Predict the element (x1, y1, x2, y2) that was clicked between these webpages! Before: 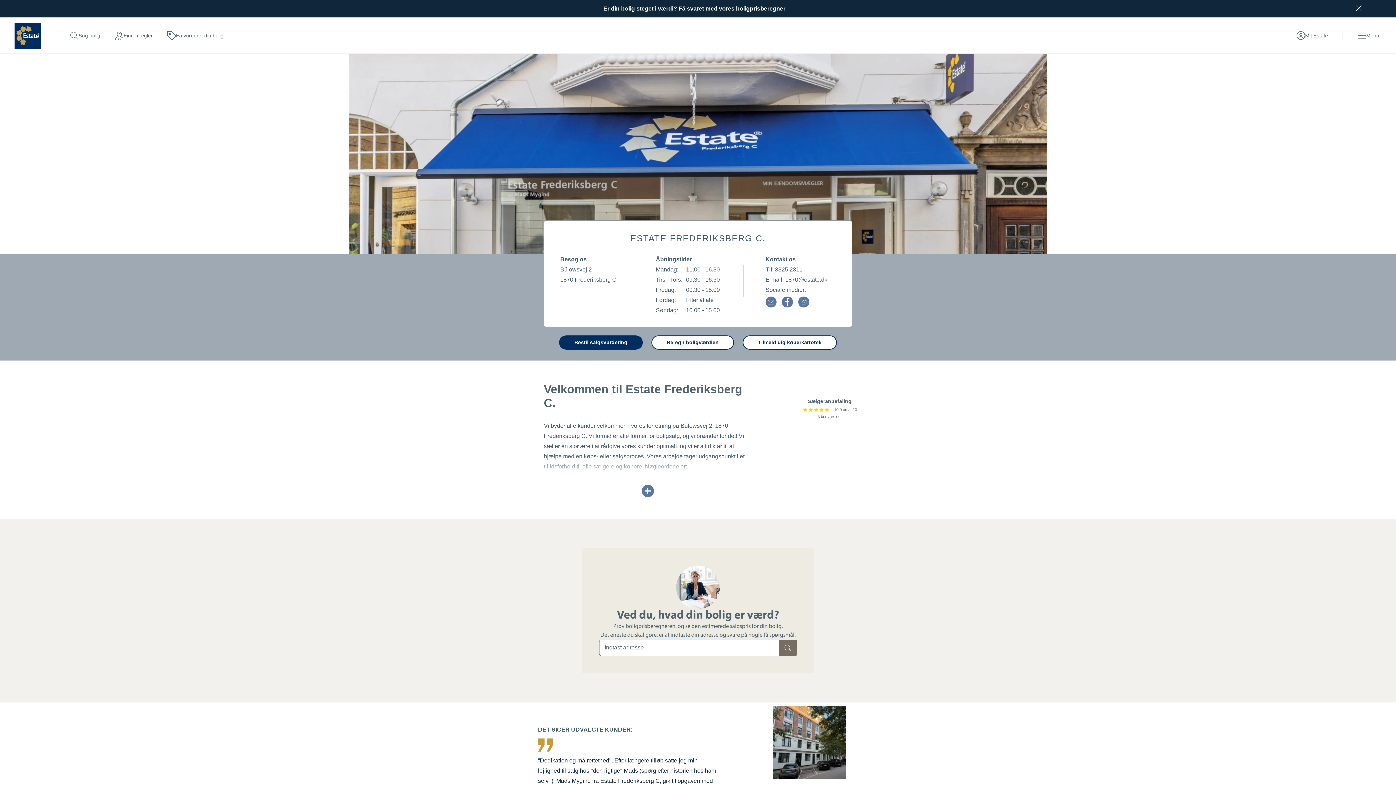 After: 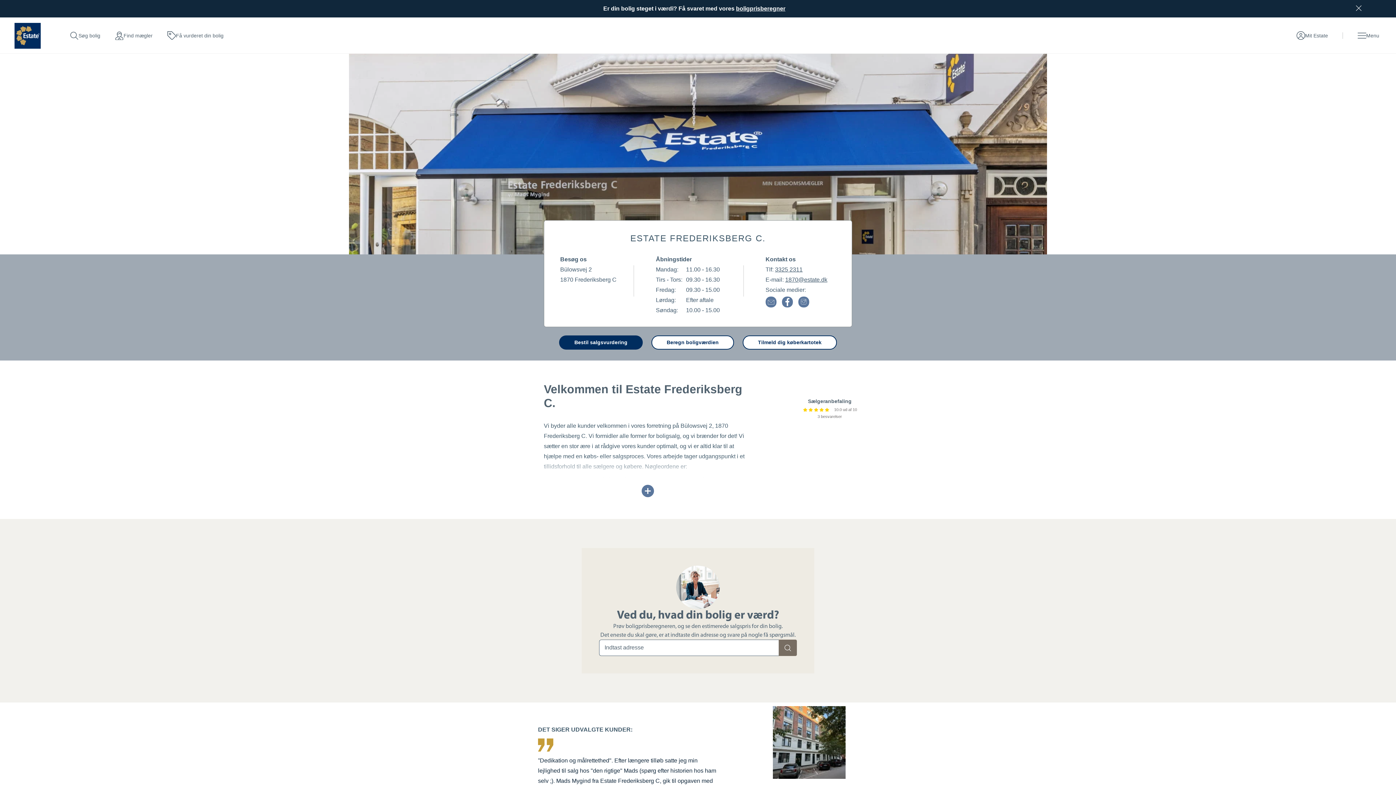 Action: bbox: (798, 296, 809, 307)